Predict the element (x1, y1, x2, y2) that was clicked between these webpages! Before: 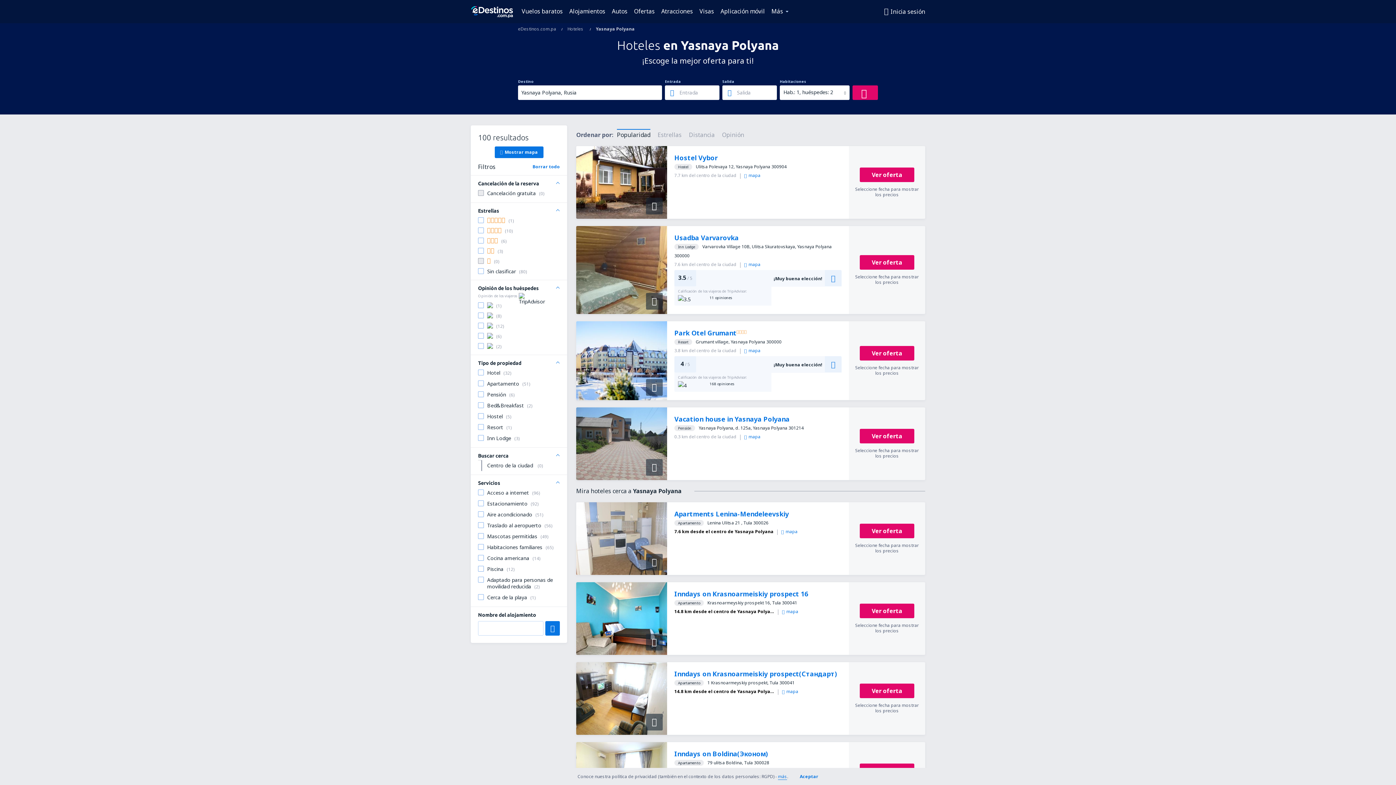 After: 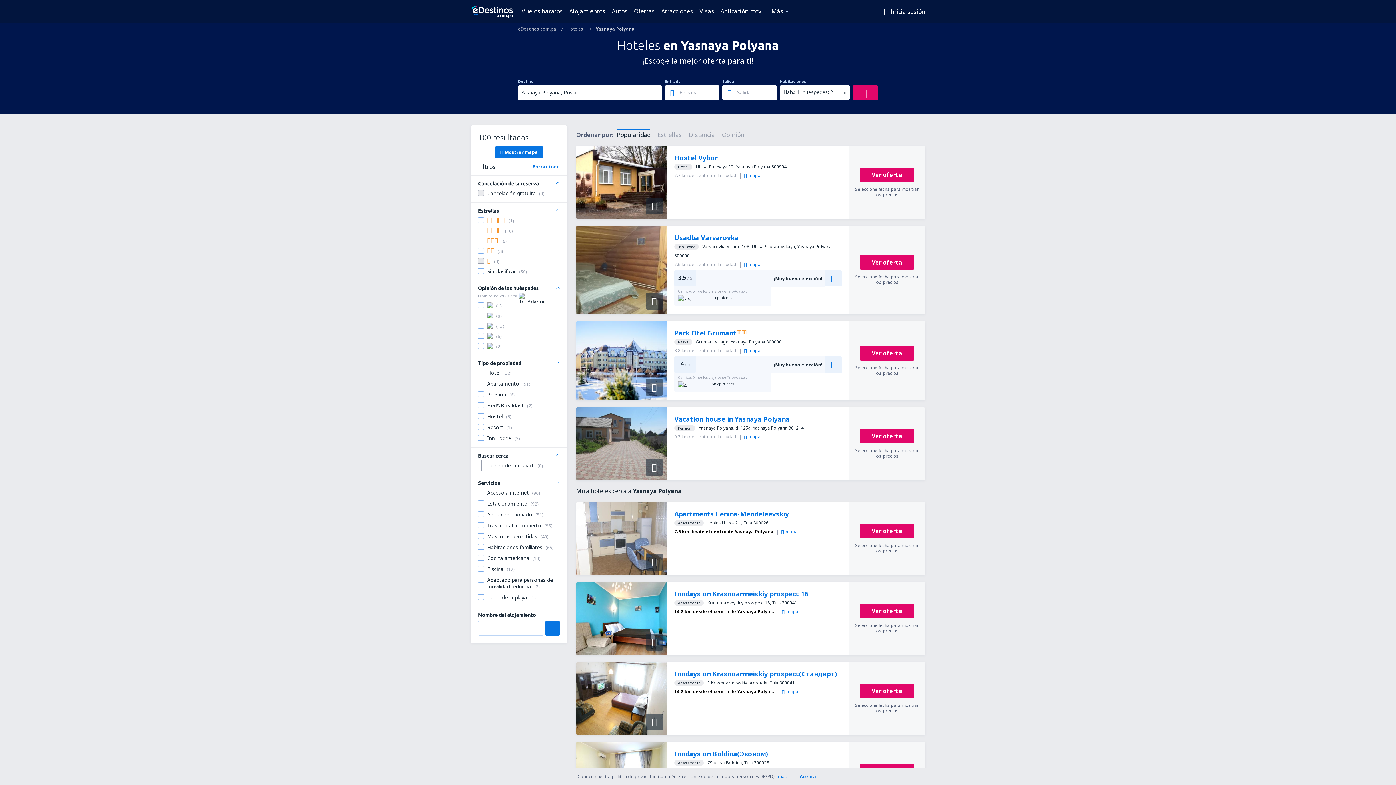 Action: label: Inndays on Boldina(Эконом) bbox: (674, 749, 768, 758)